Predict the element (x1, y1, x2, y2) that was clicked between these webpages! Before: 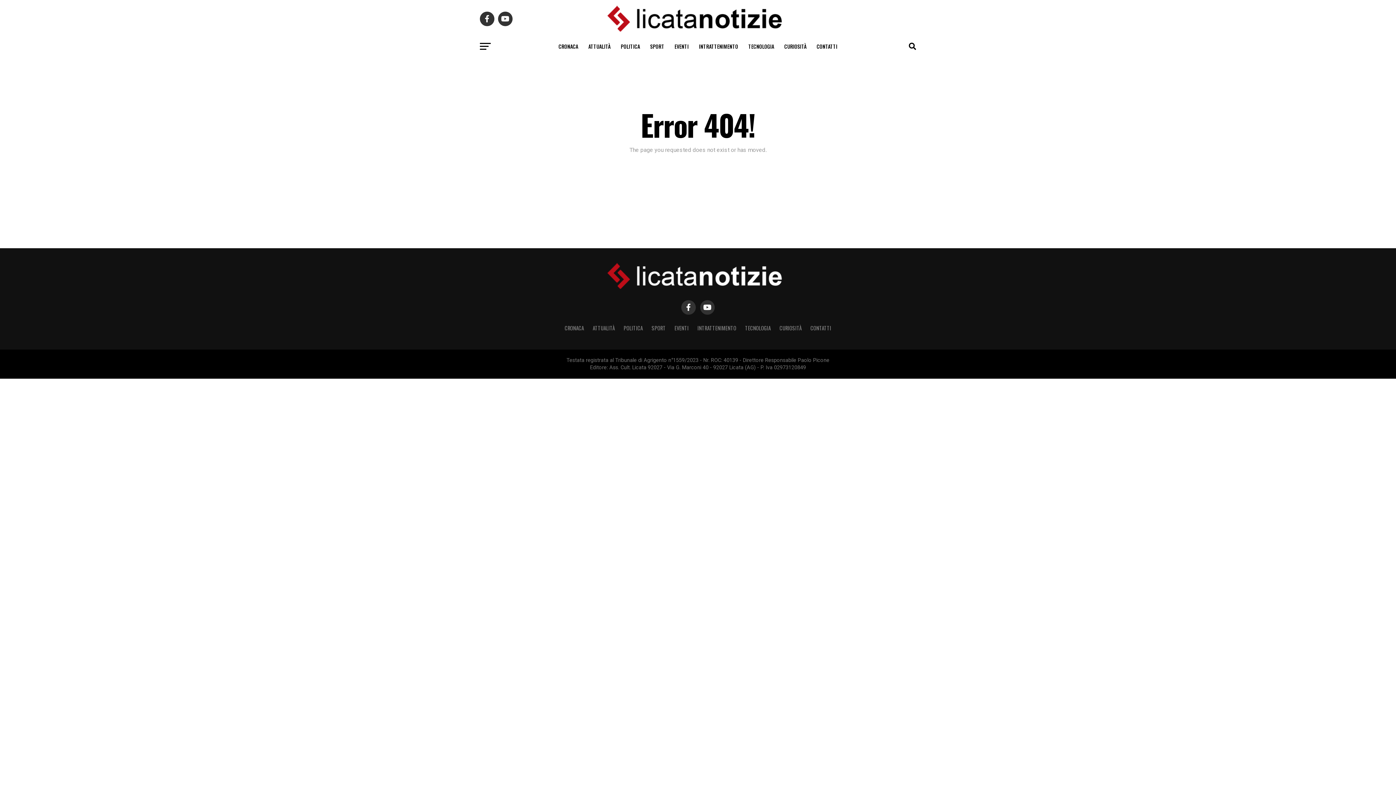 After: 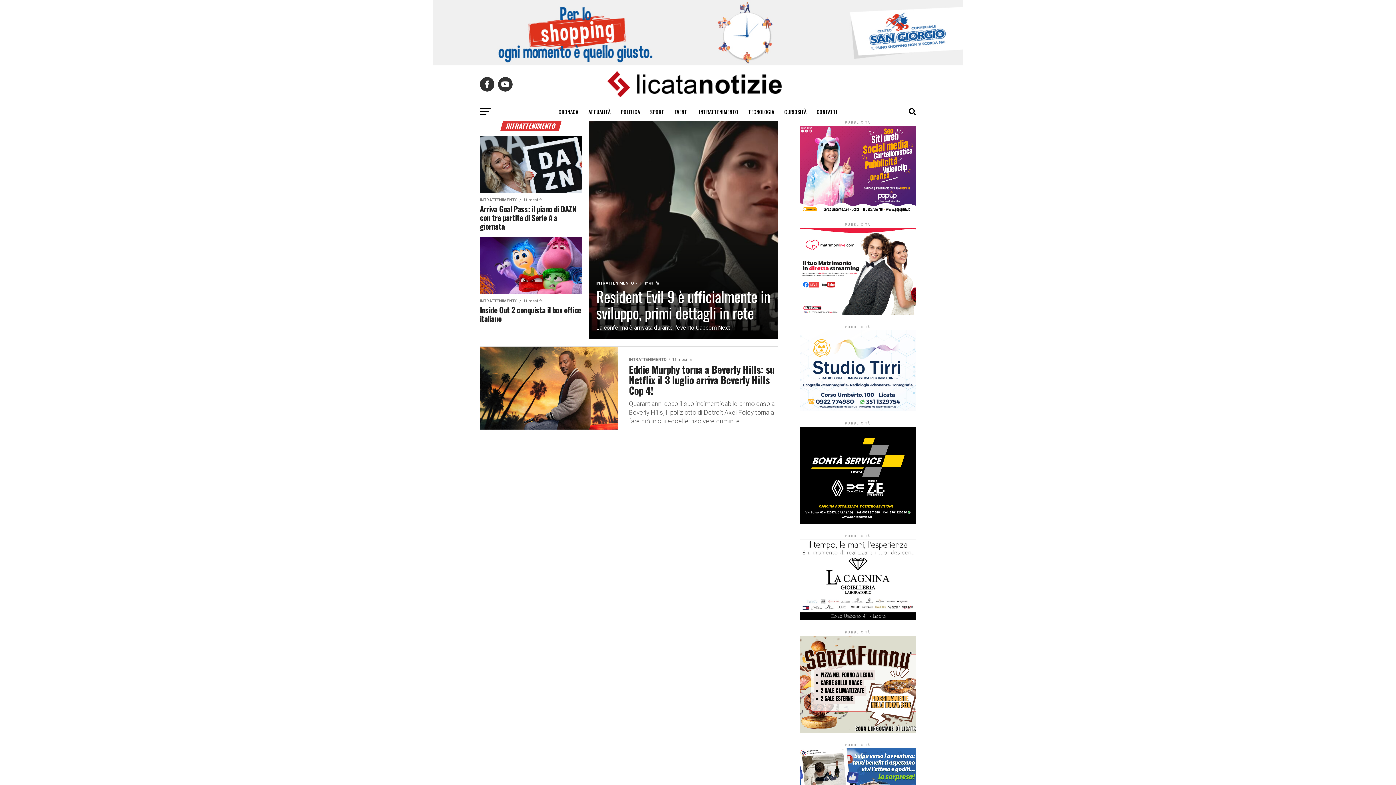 Action: label: INTRATTENIMENTO bbox: (697, 324, 736, 332)